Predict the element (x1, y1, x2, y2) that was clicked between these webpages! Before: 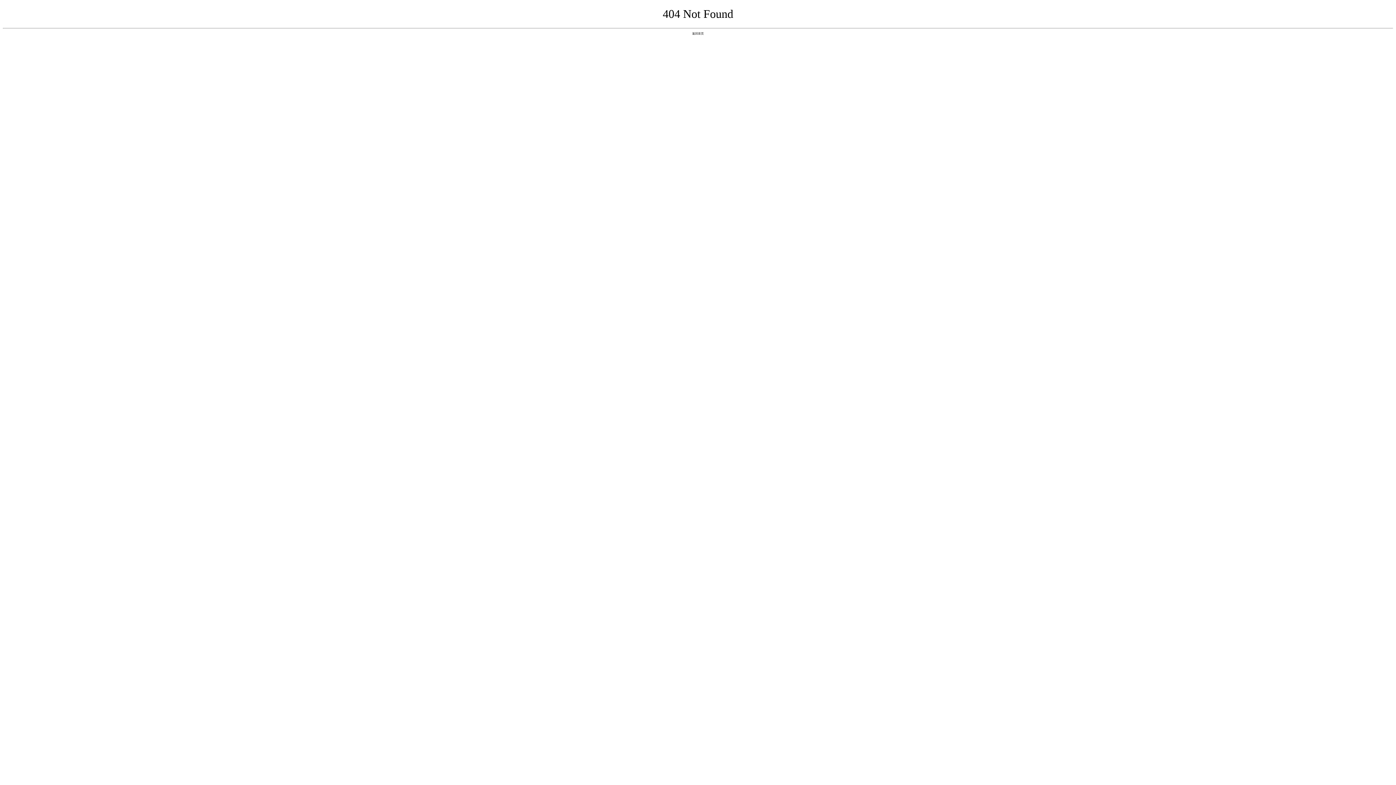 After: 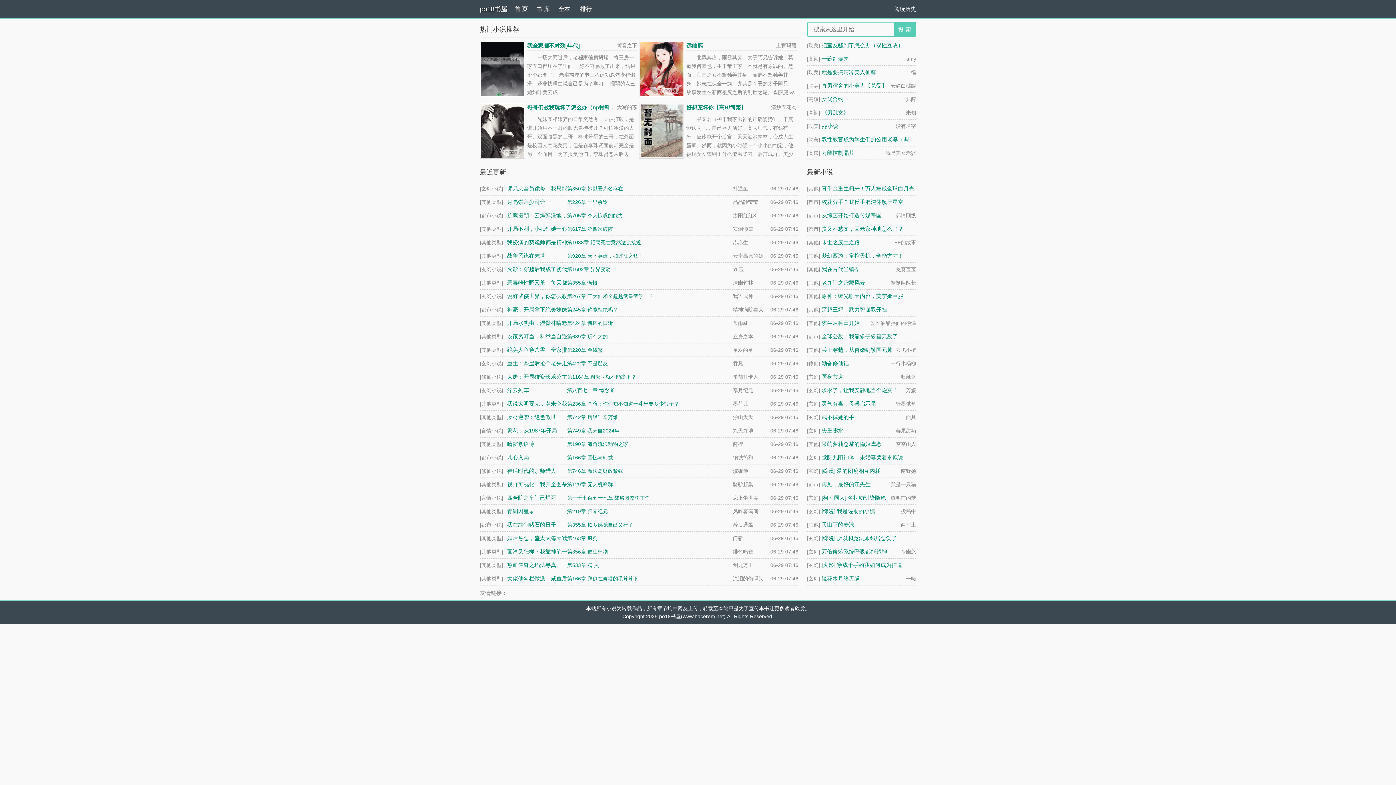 Action: bbox: (692, 31, 704, 35) label: 返回首页